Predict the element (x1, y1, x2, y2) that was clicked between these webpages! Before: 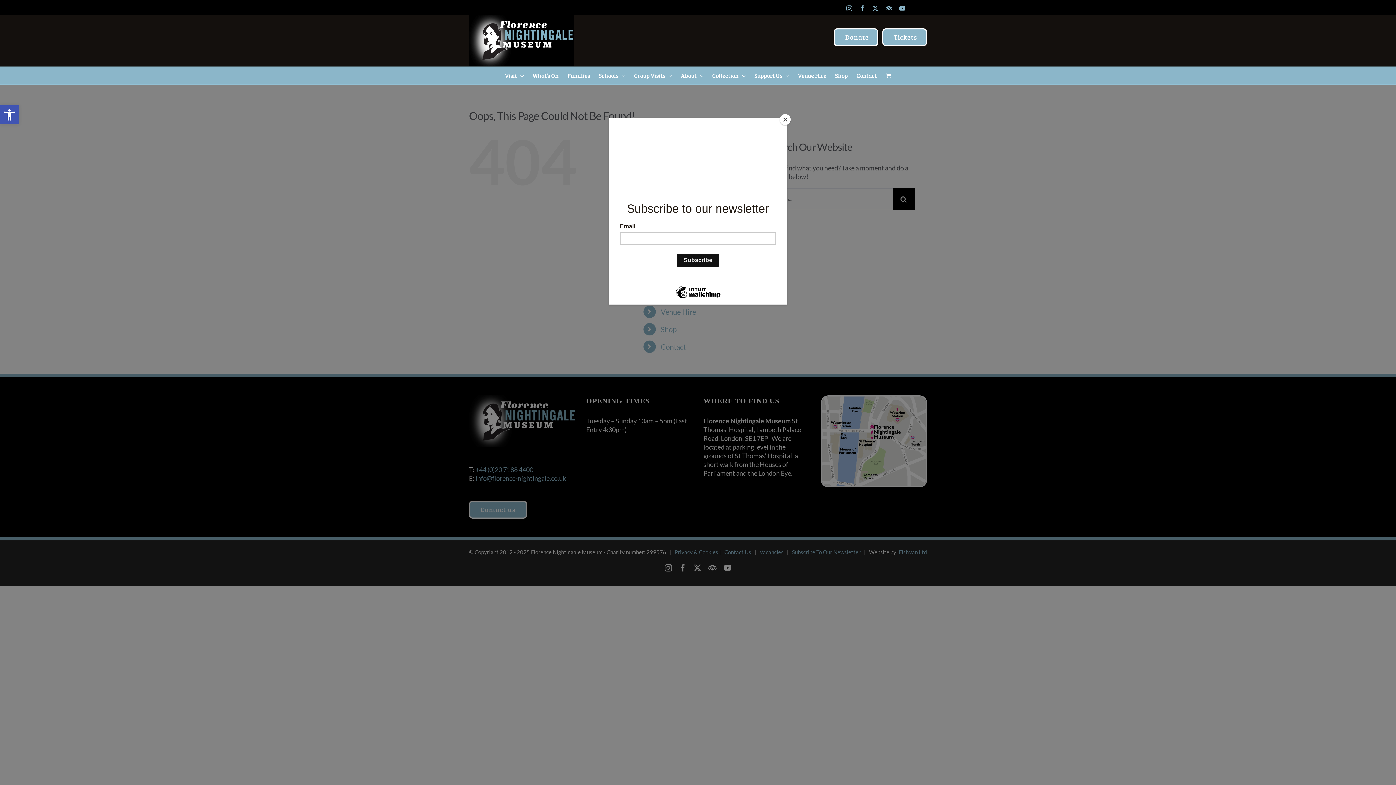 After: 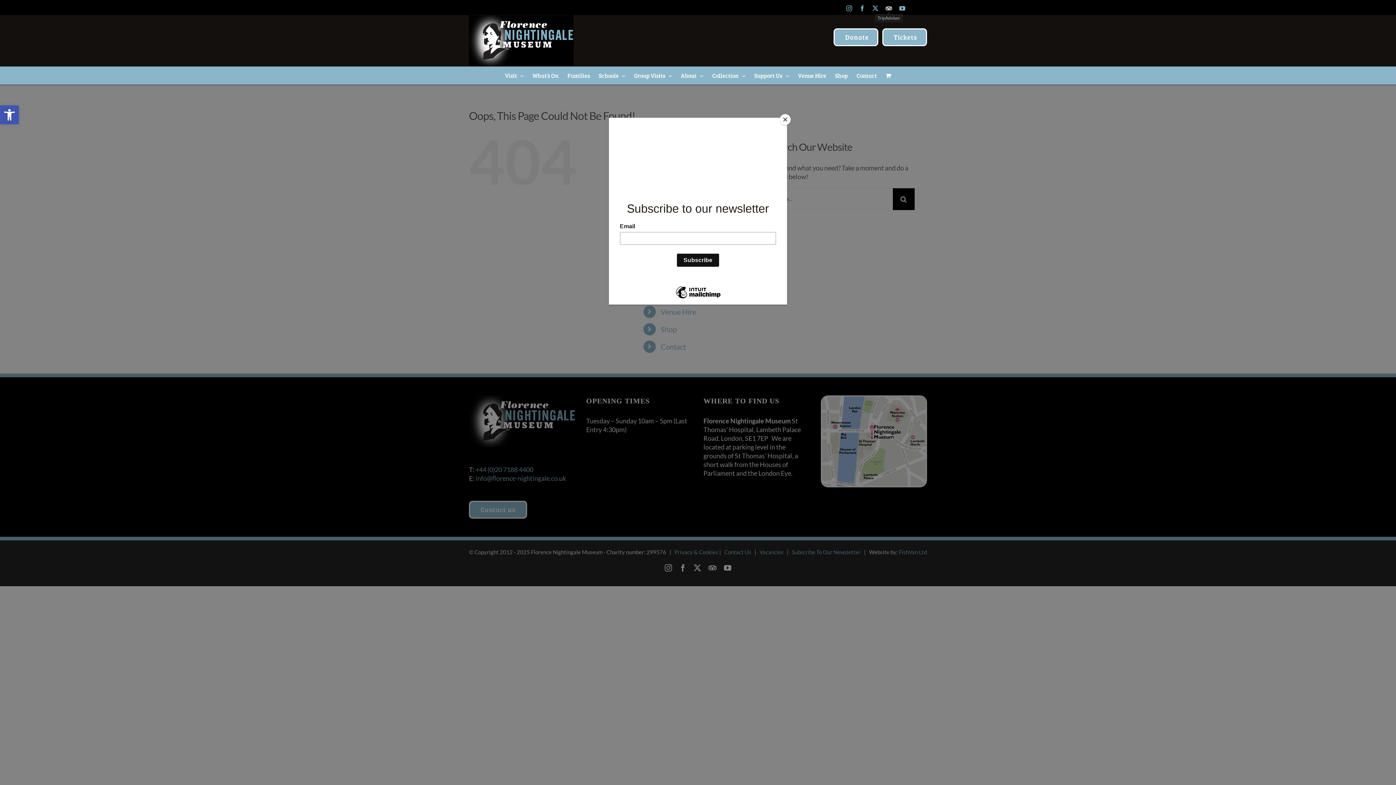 Action: bbox: (885, 5, 892, 11) label: TripAdvisor